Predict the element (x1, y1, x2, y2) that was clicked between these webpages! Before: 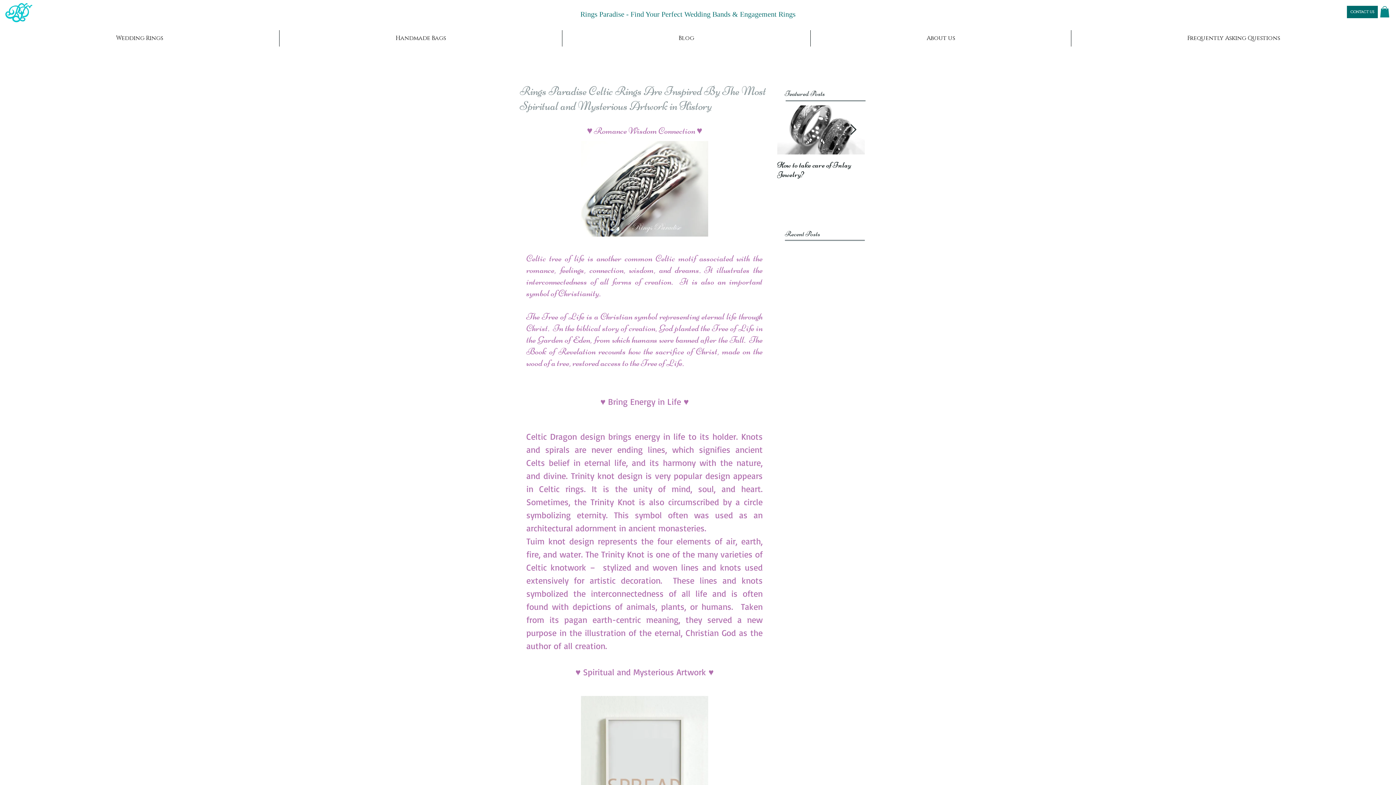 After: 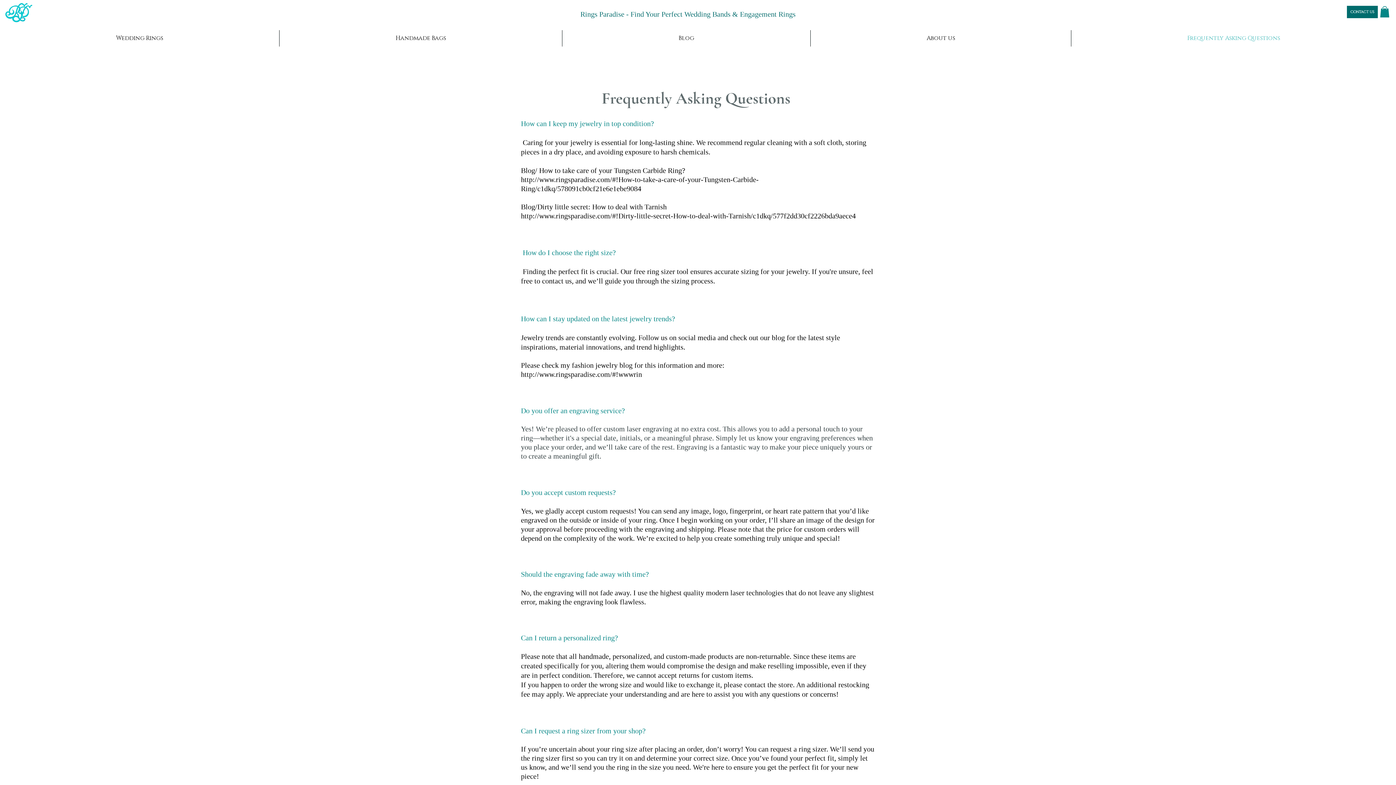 Action: label: Frequently Asking Questions bbox: (1071, 30, 1396, 46)